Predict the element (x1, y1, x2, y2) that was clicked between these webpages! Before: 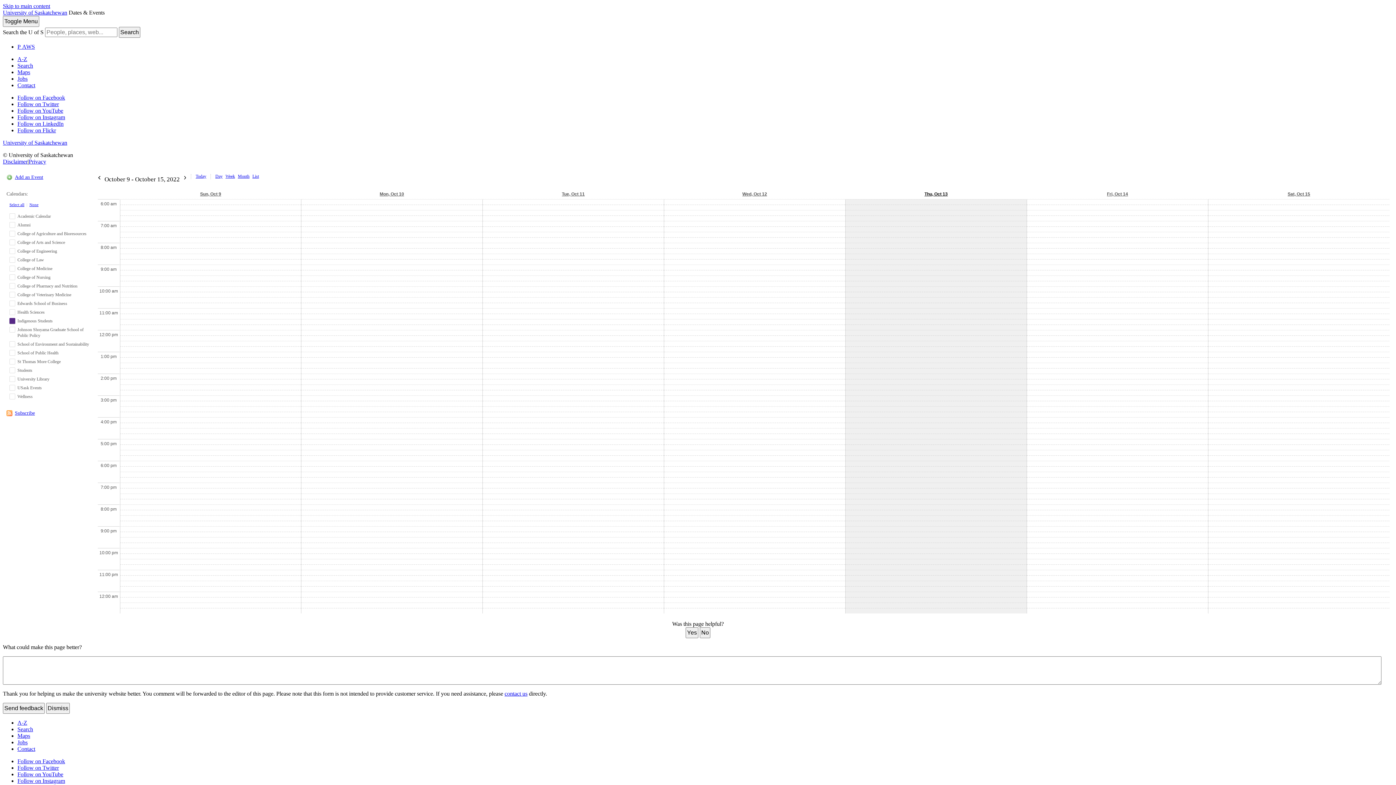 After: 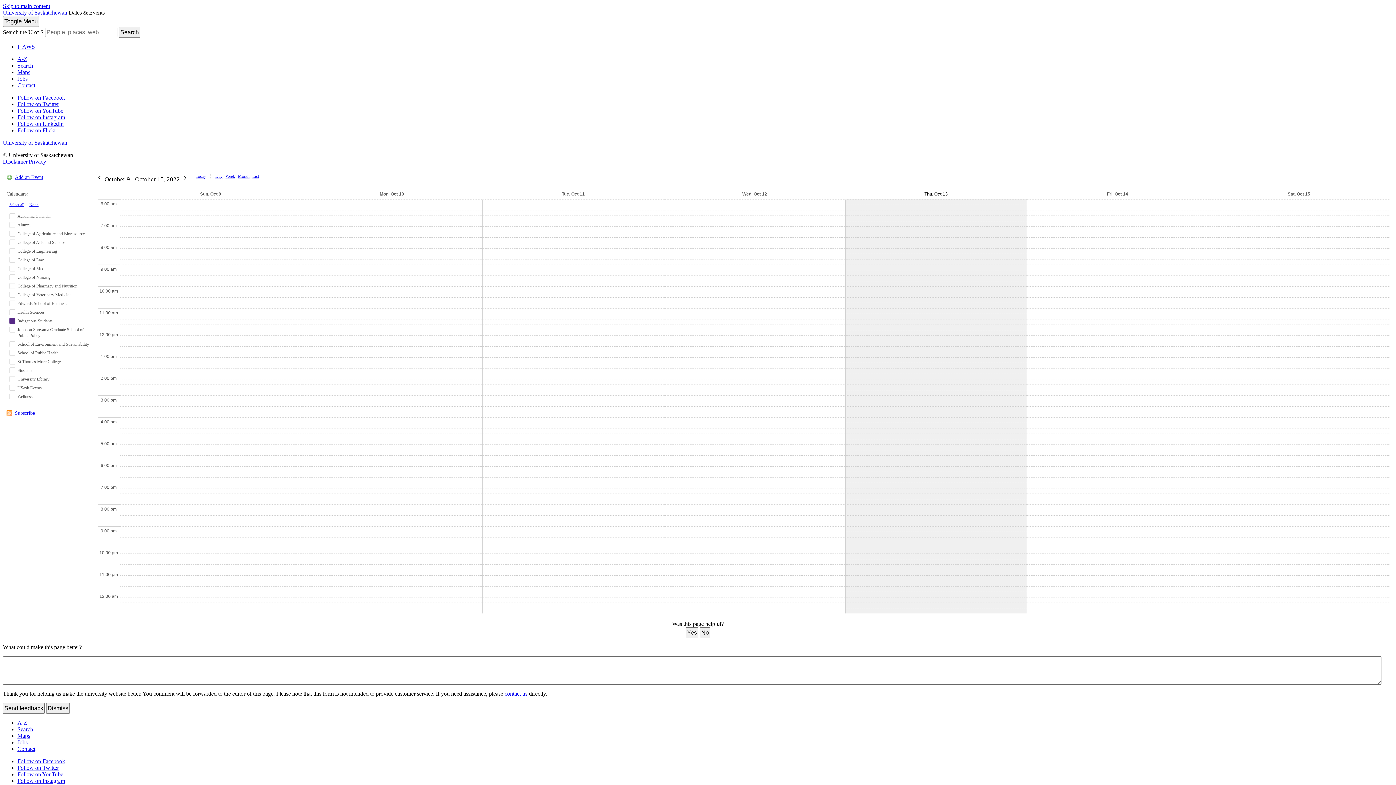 Action: label: Week bbox: (225, 174, 235, 178)